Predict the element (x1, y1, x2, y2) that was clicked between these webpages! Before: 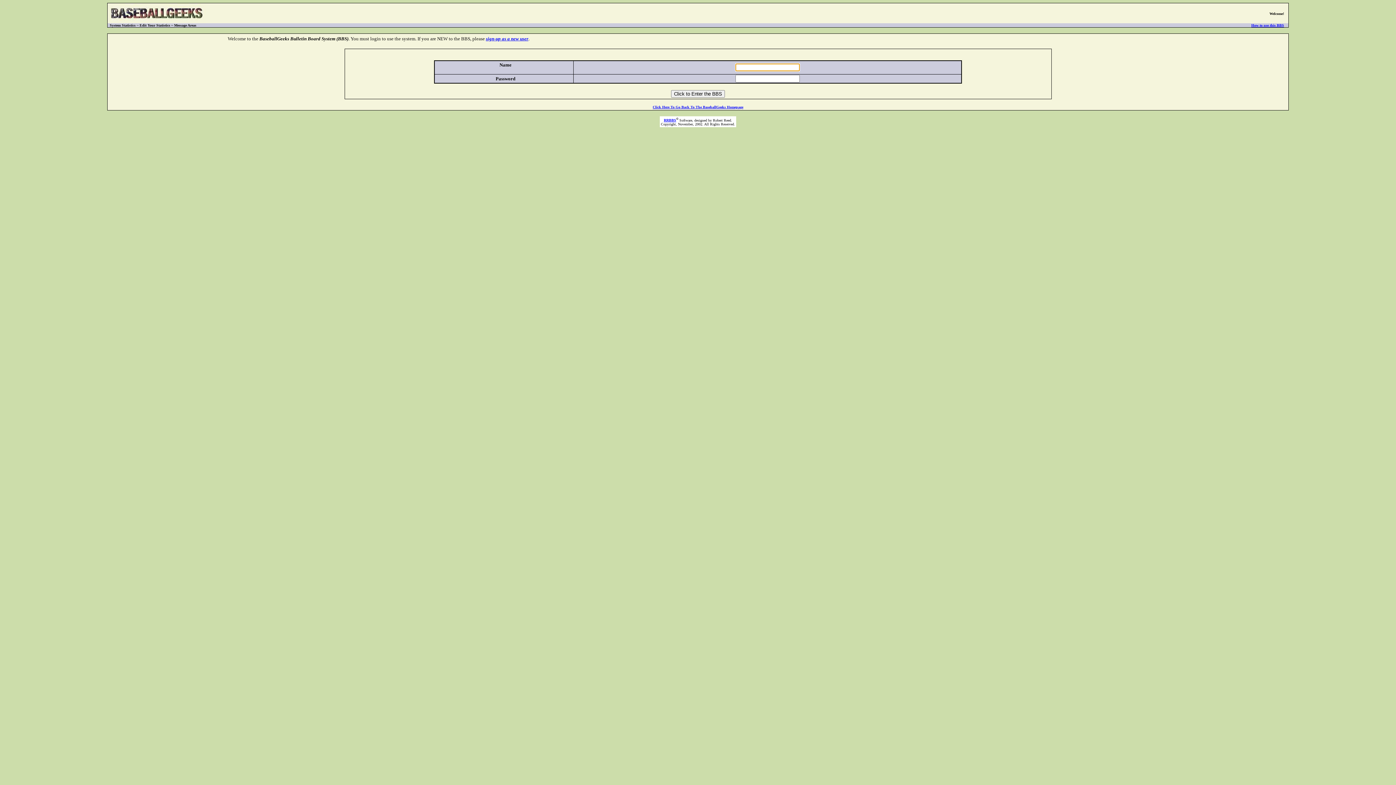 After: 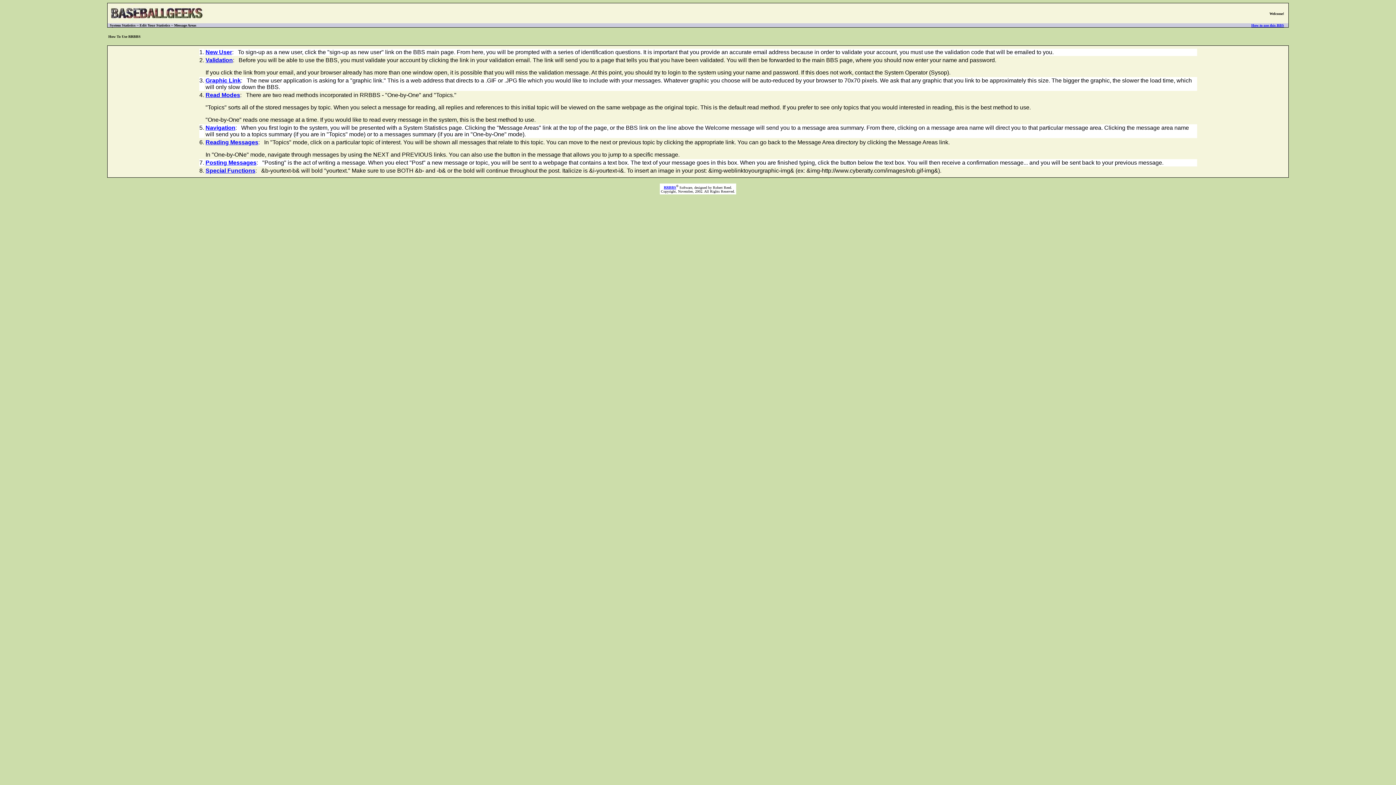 Action: bbox: (1251, 23, 1284, 27) label: How to use this BBS